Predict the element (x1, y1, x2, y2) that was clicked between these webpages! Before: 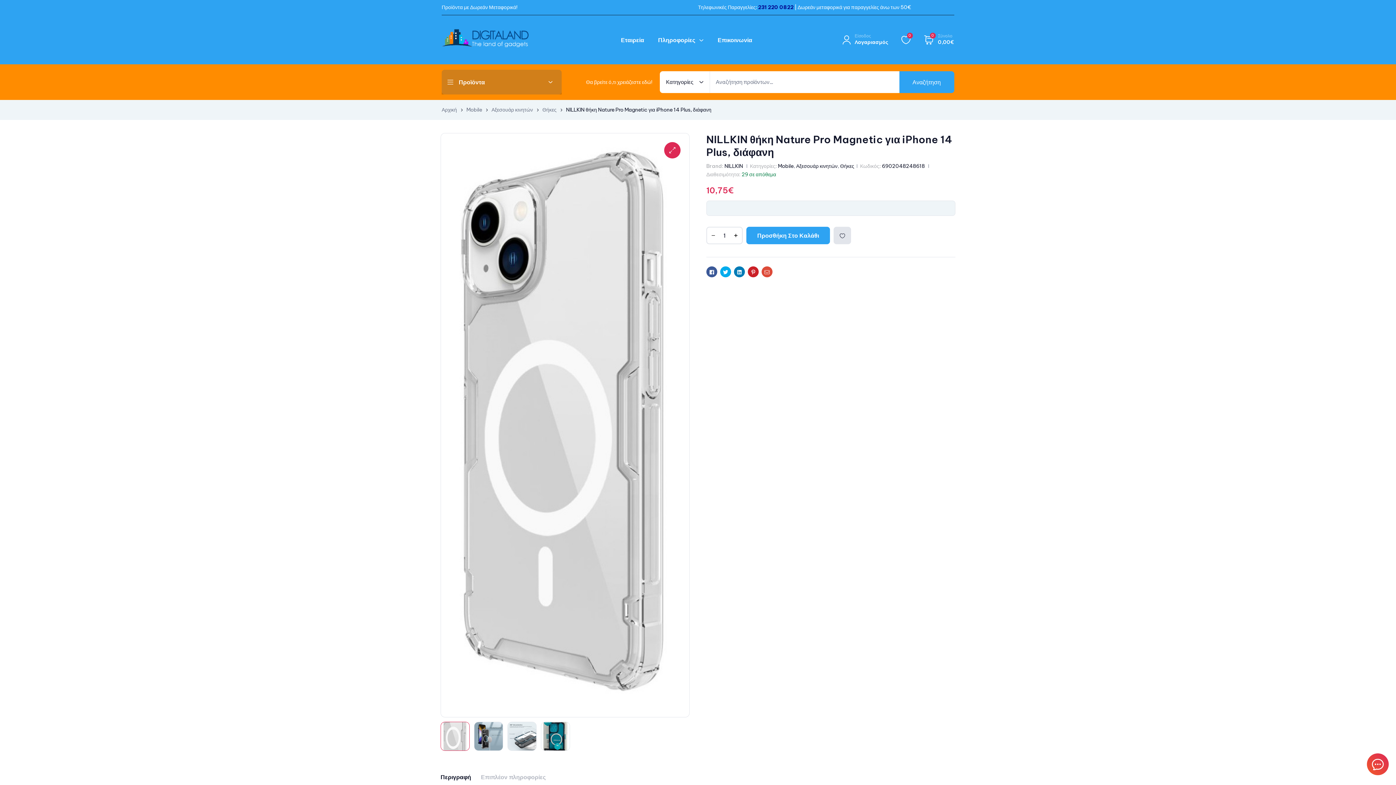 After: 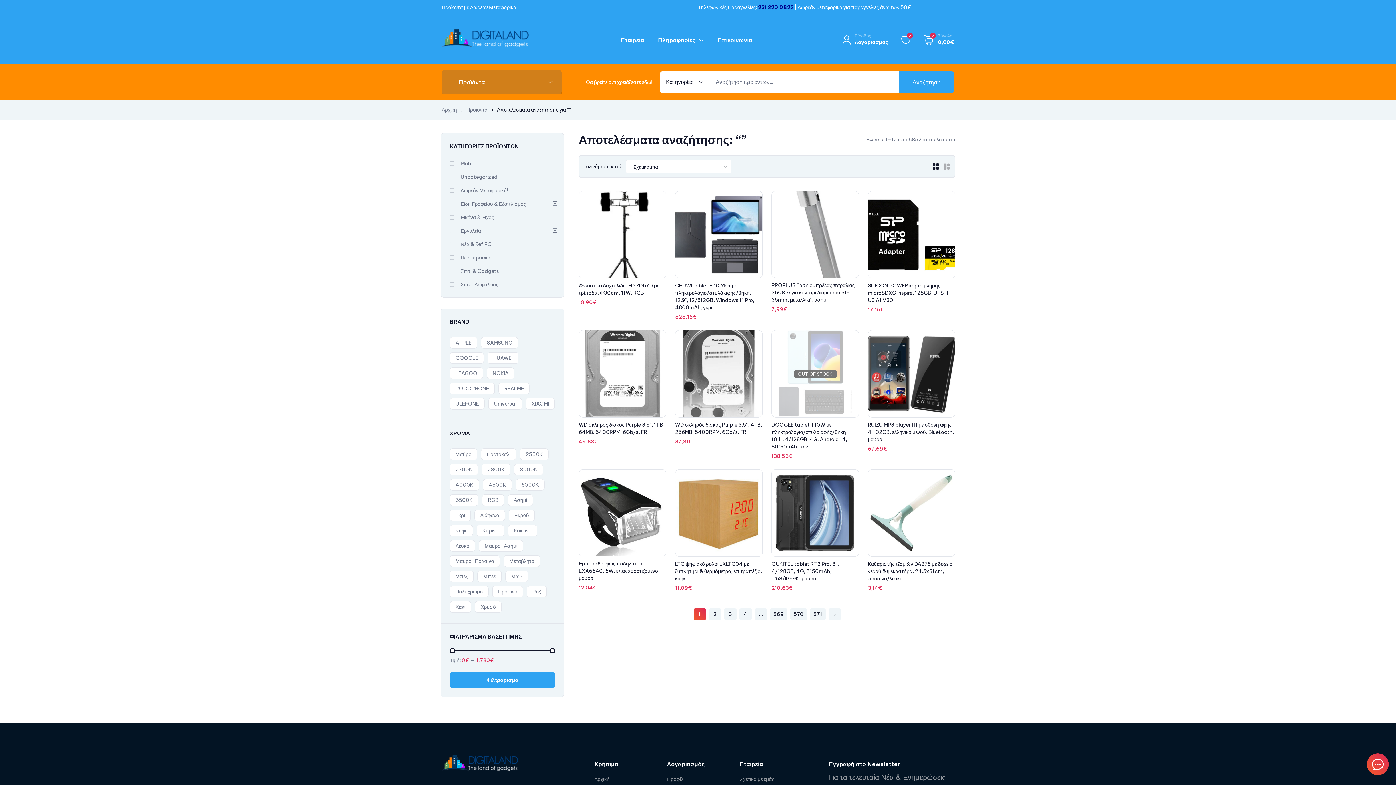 Action: label: Αναζήτηση bbox: (899, 71, 954, 93)